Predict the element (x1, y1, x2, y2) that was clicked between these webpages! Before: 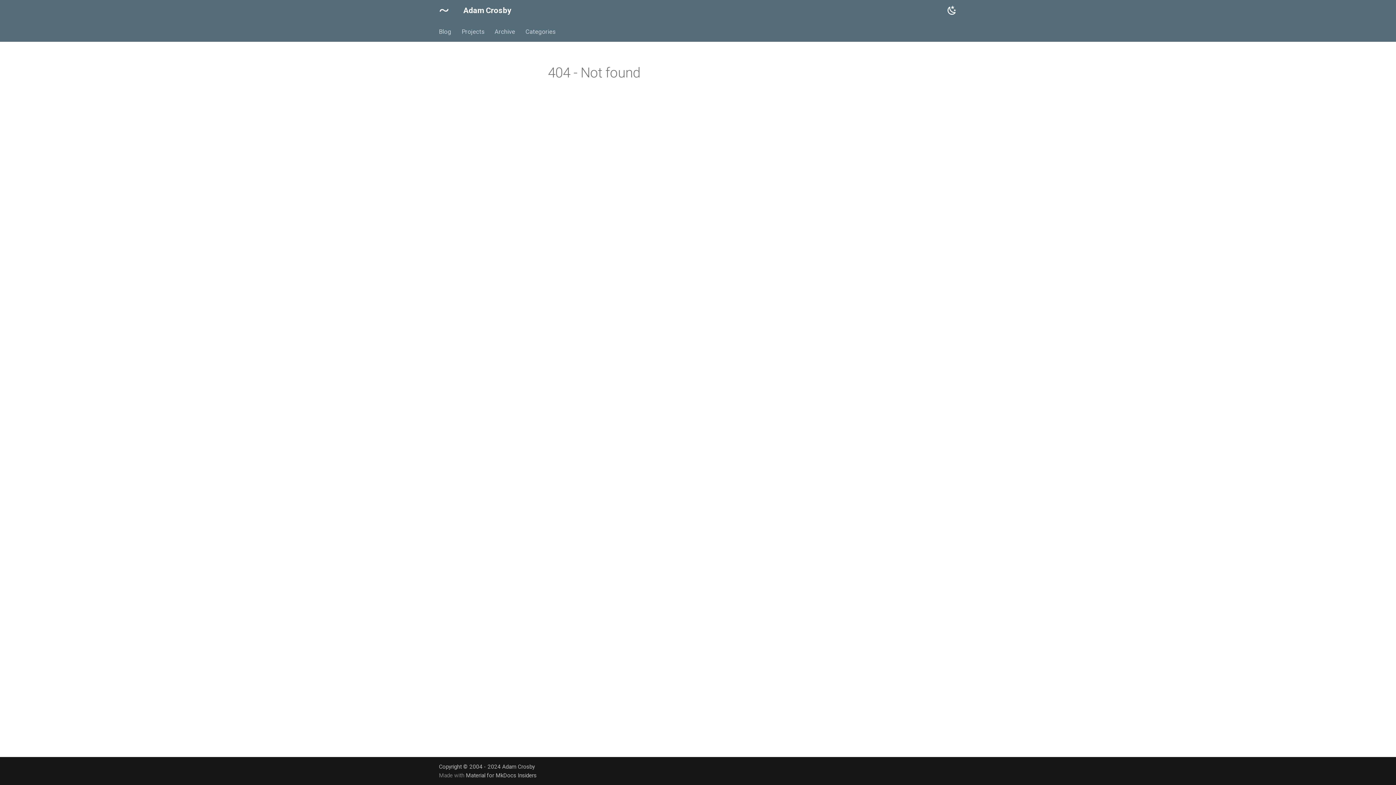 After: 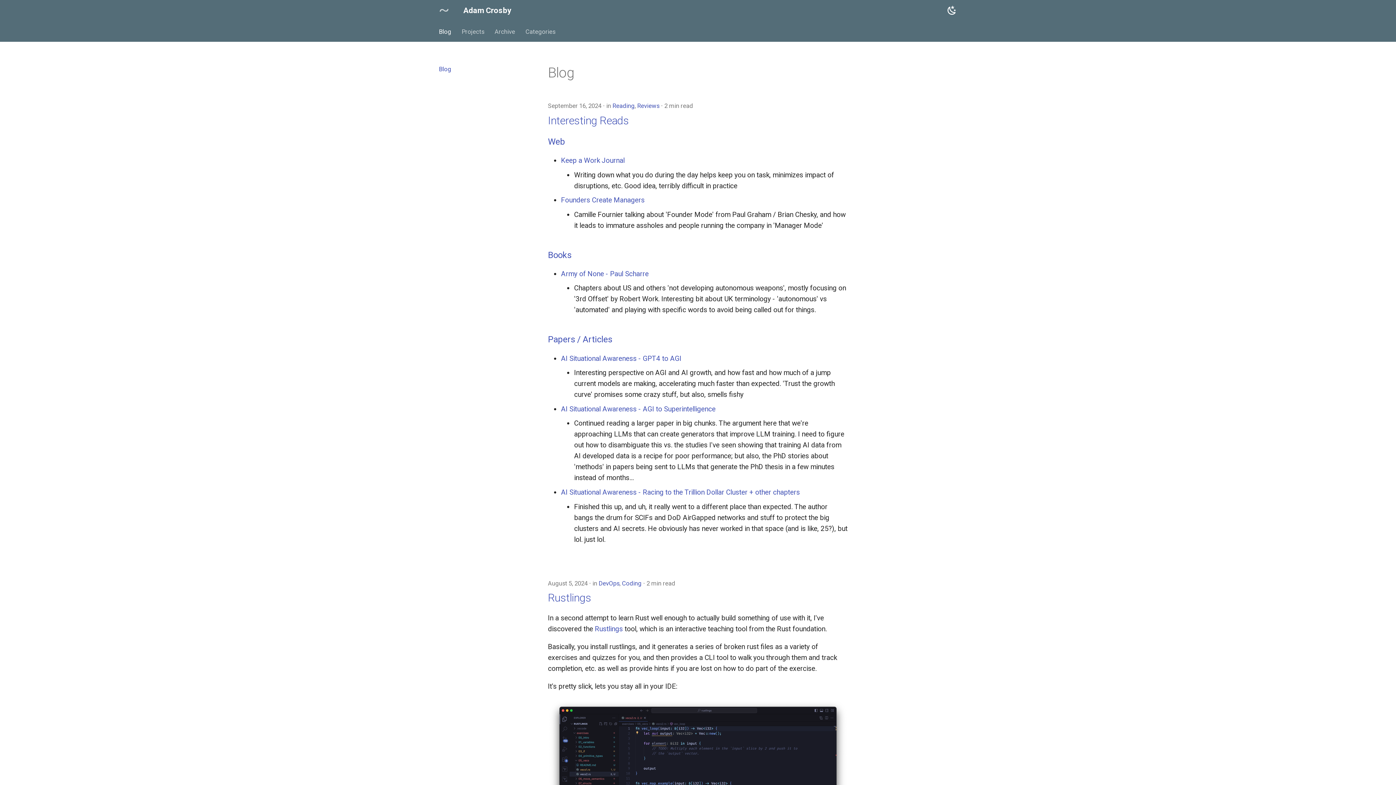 Action: label: Adam Crosby bbox: (435, 1, 452, 19)